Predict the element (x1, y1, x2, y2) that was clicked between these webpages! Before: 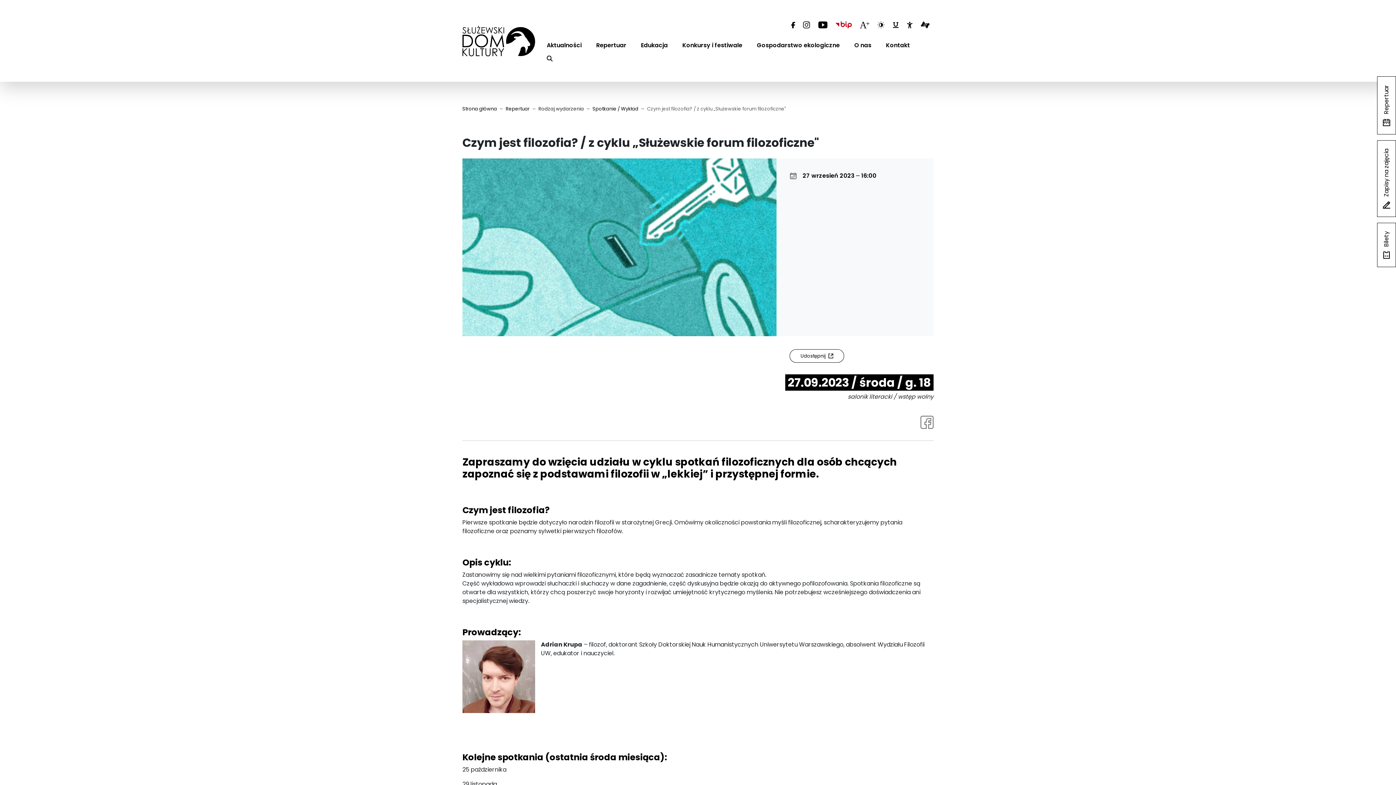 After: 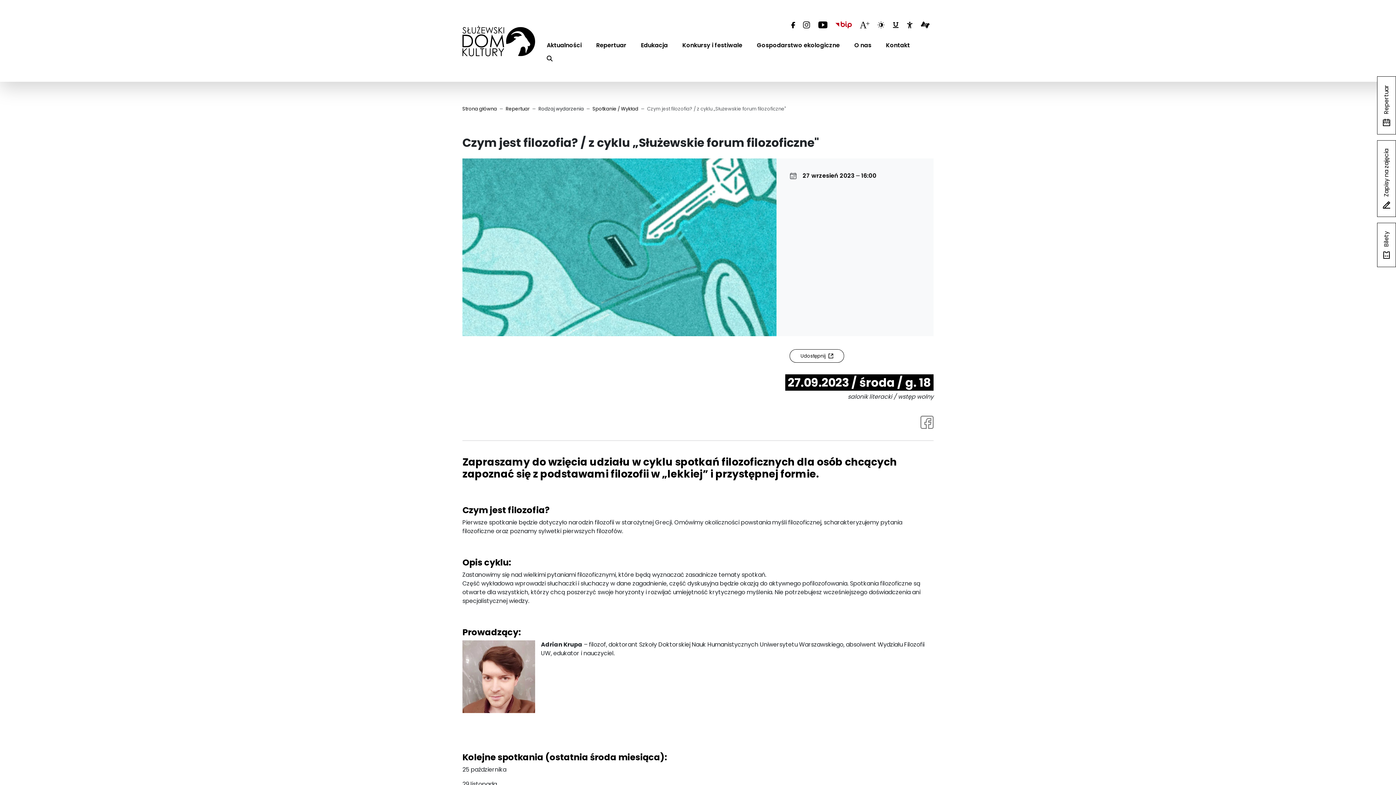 Action: bbox: (832, 18, 854, 31)